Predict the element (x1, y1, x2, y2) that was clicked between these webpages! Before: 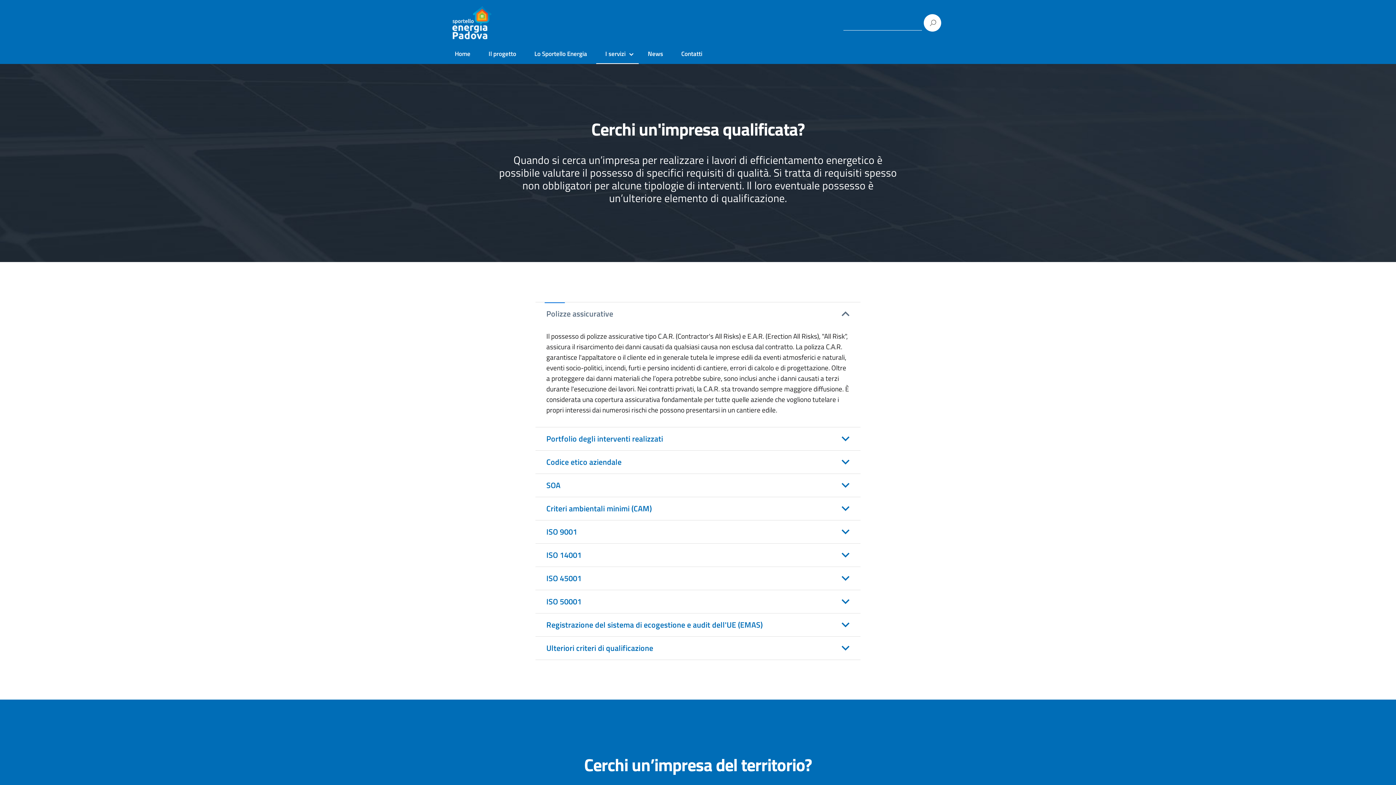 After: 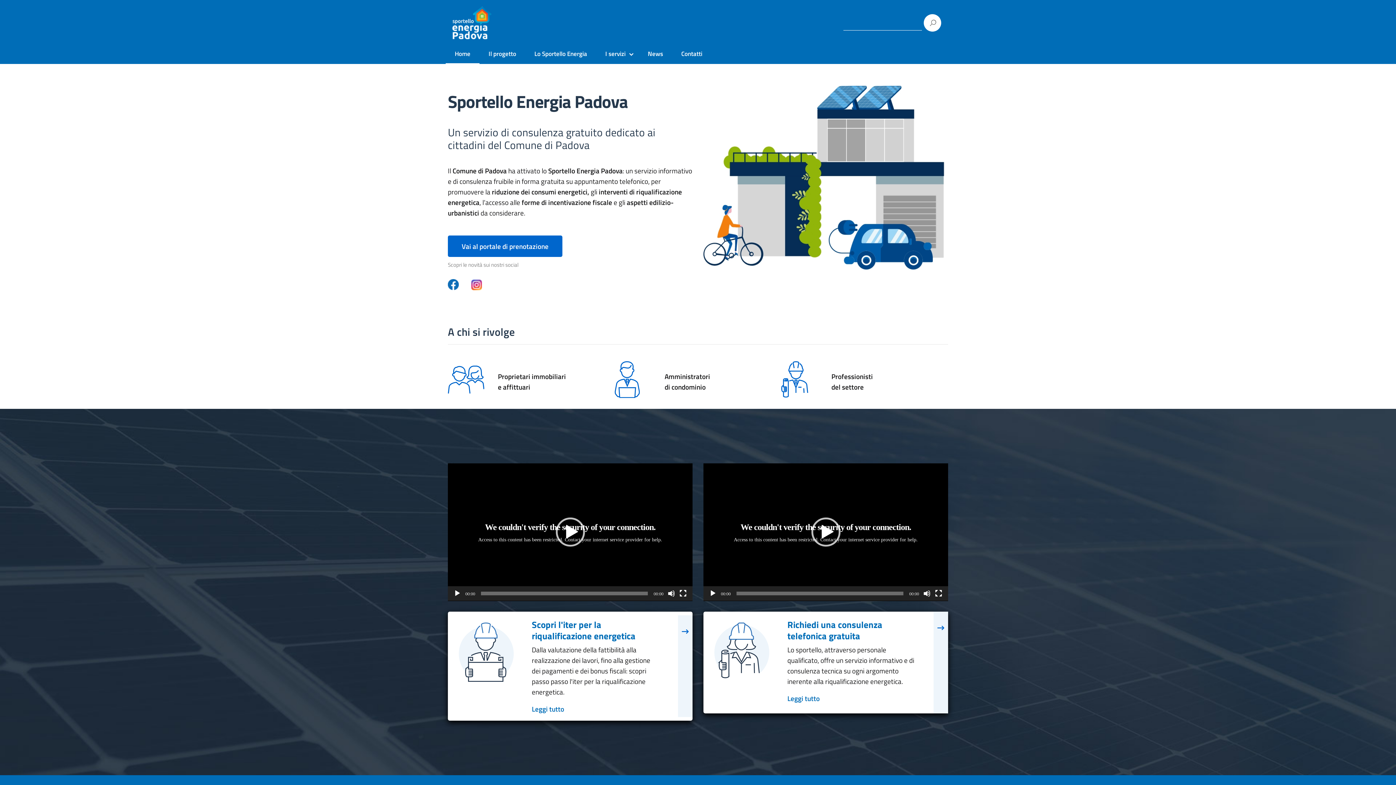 Action: bbox: (449, 49, 476, 58) label: Home